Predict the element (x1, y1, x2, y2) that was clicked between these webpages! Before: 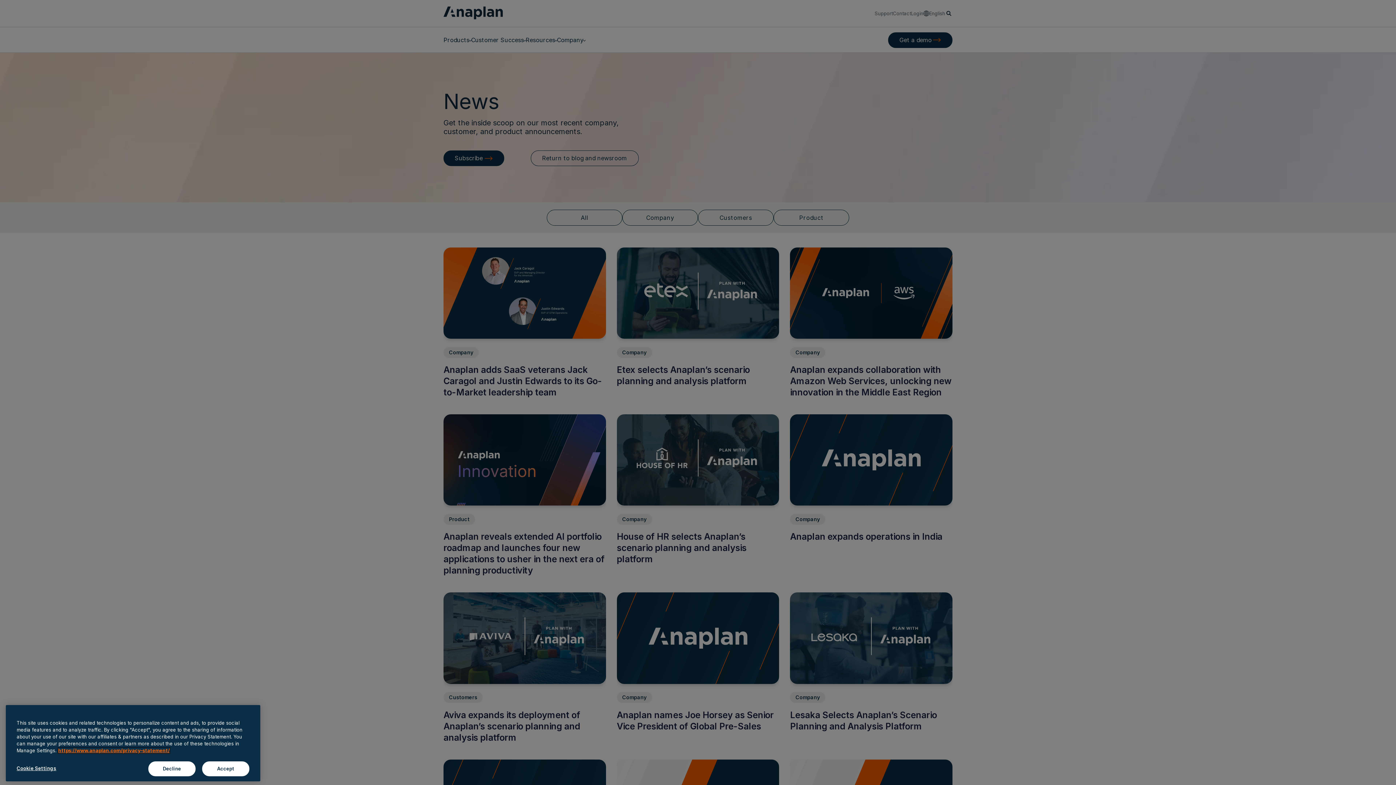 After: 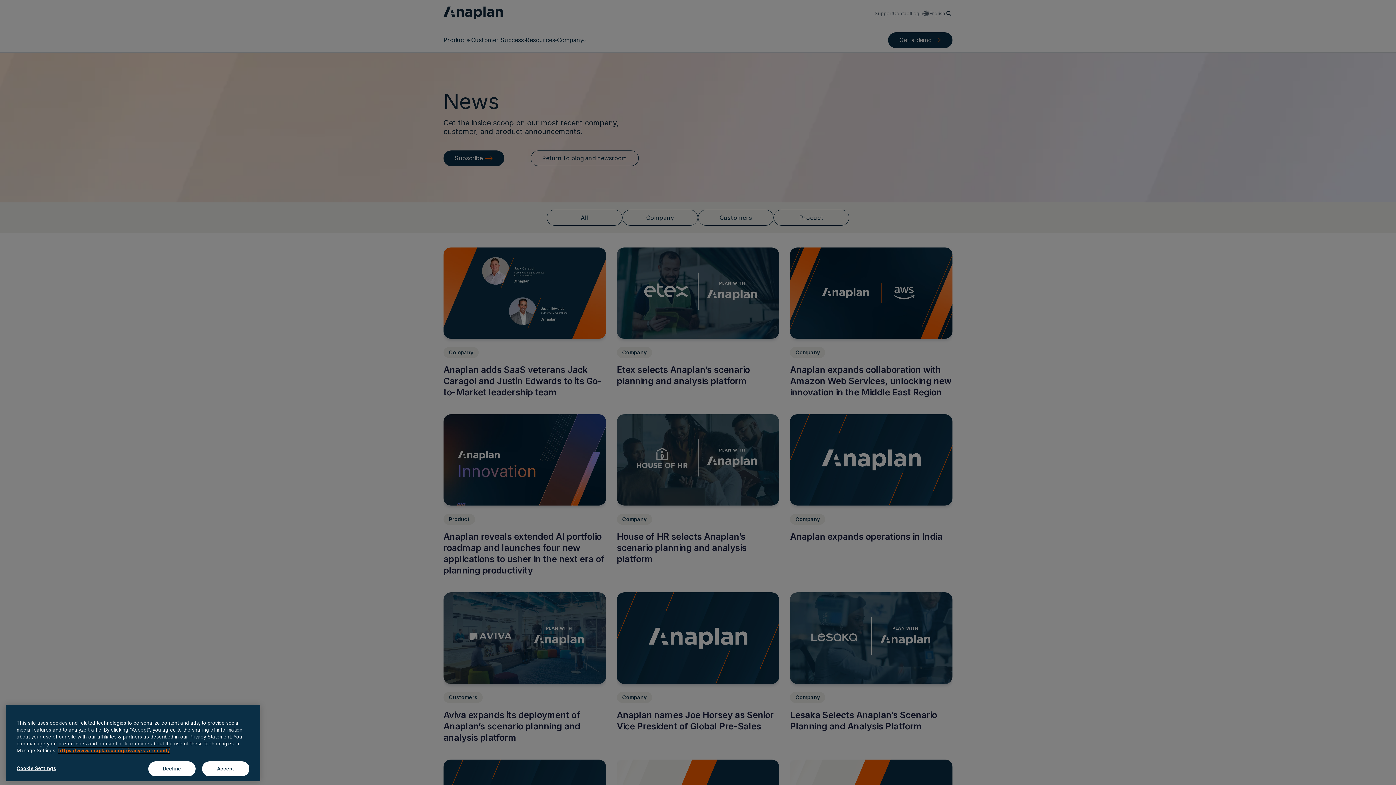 Action: bbox: (58, 748, 169, 753) label: Anaplan Privacy Statement, opens in a new tab